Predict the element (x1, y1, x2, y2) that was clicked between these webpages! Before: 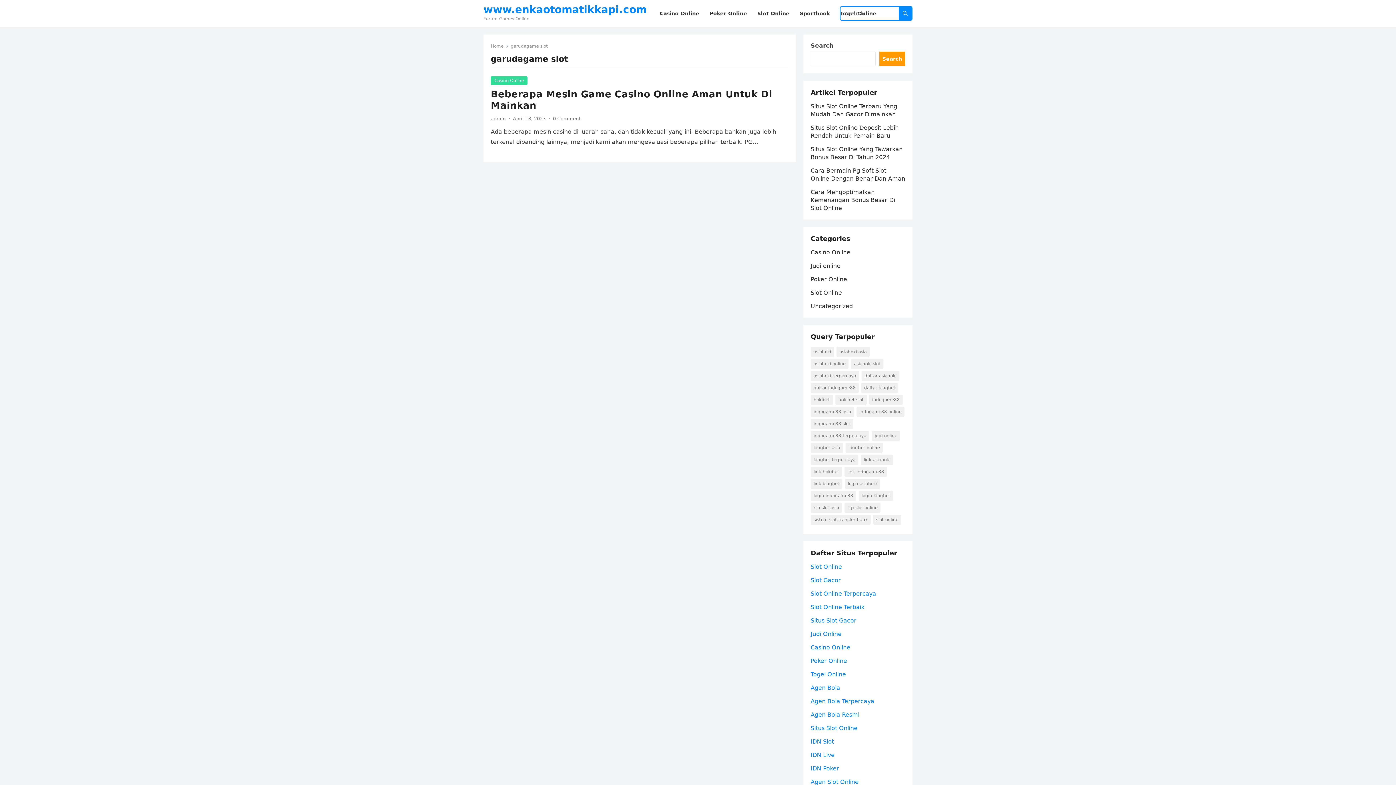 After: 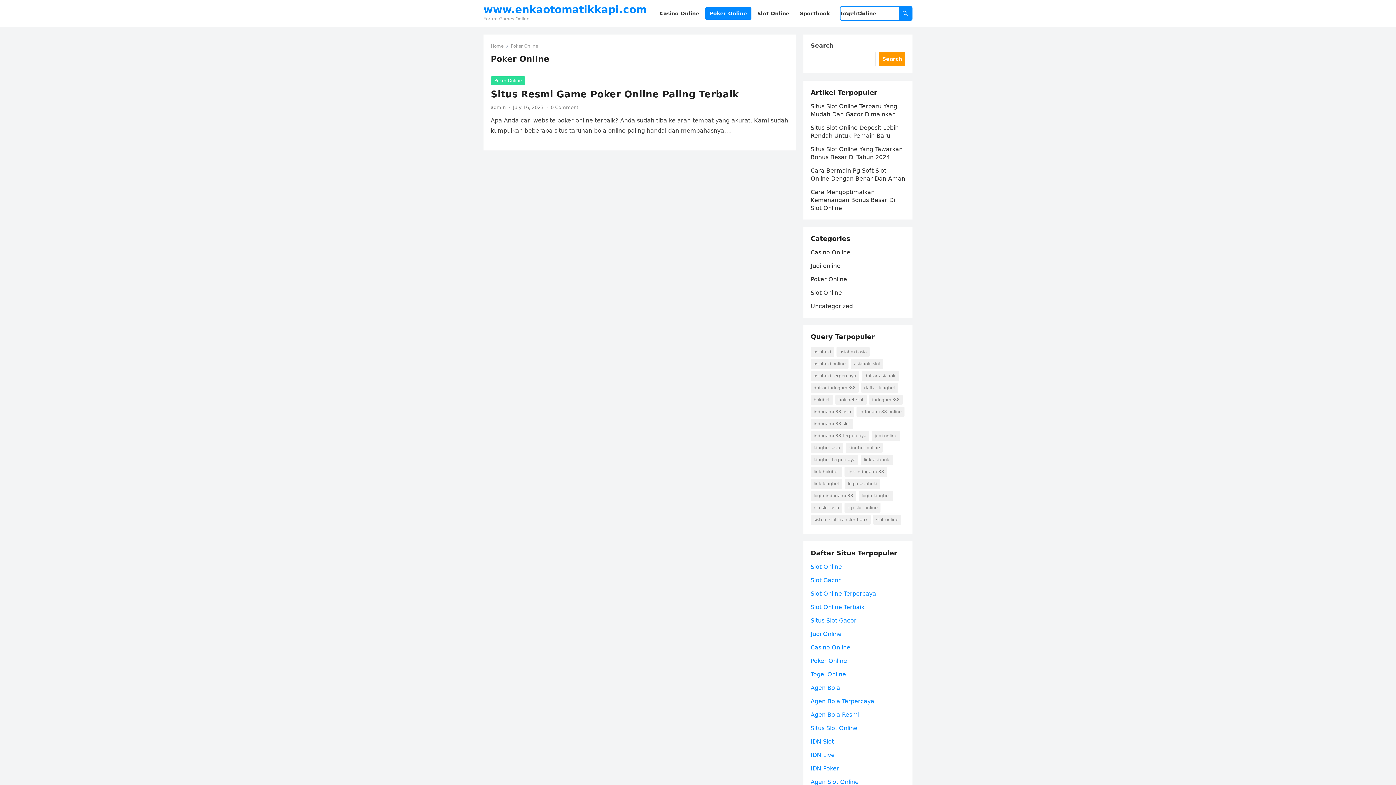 Action: label: Poker Online bbox: (810, 276, 847, 282)